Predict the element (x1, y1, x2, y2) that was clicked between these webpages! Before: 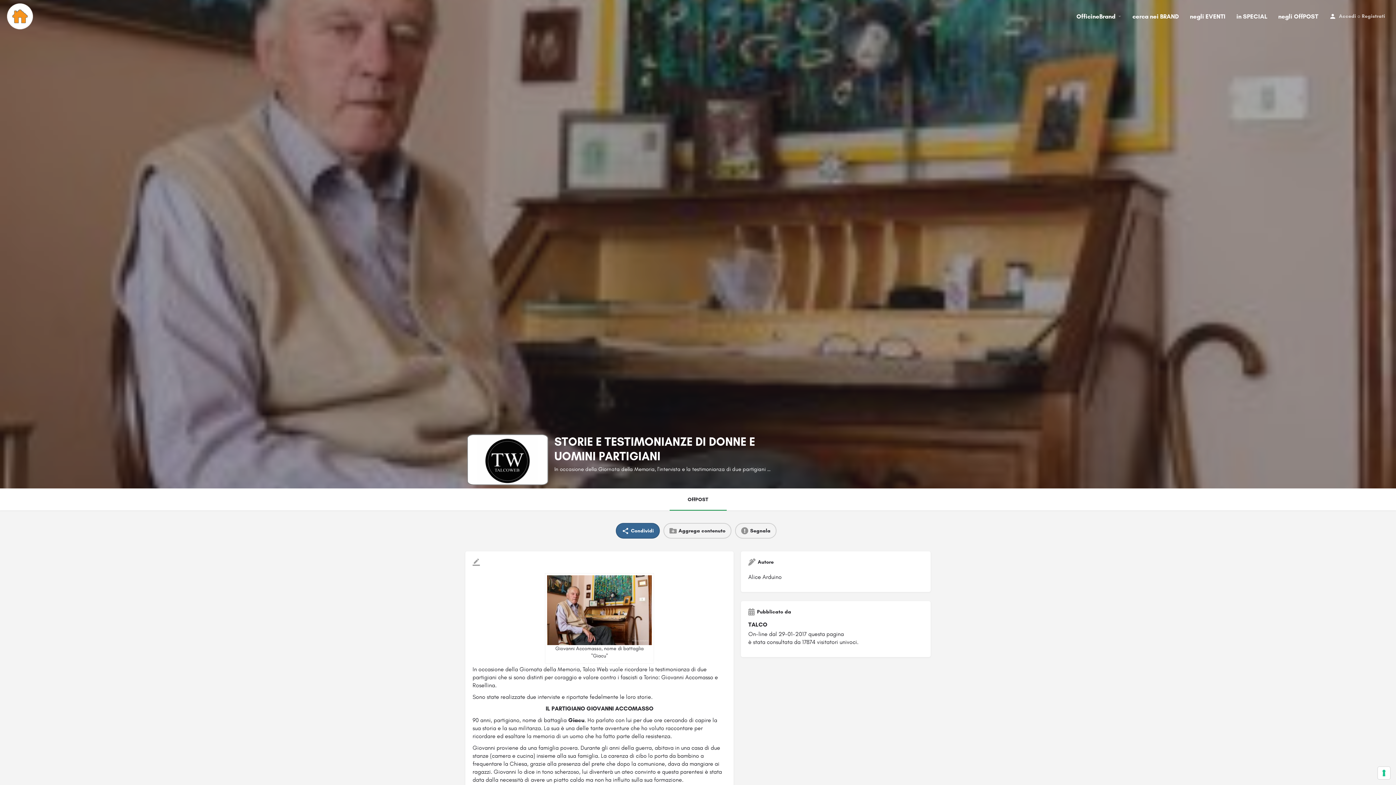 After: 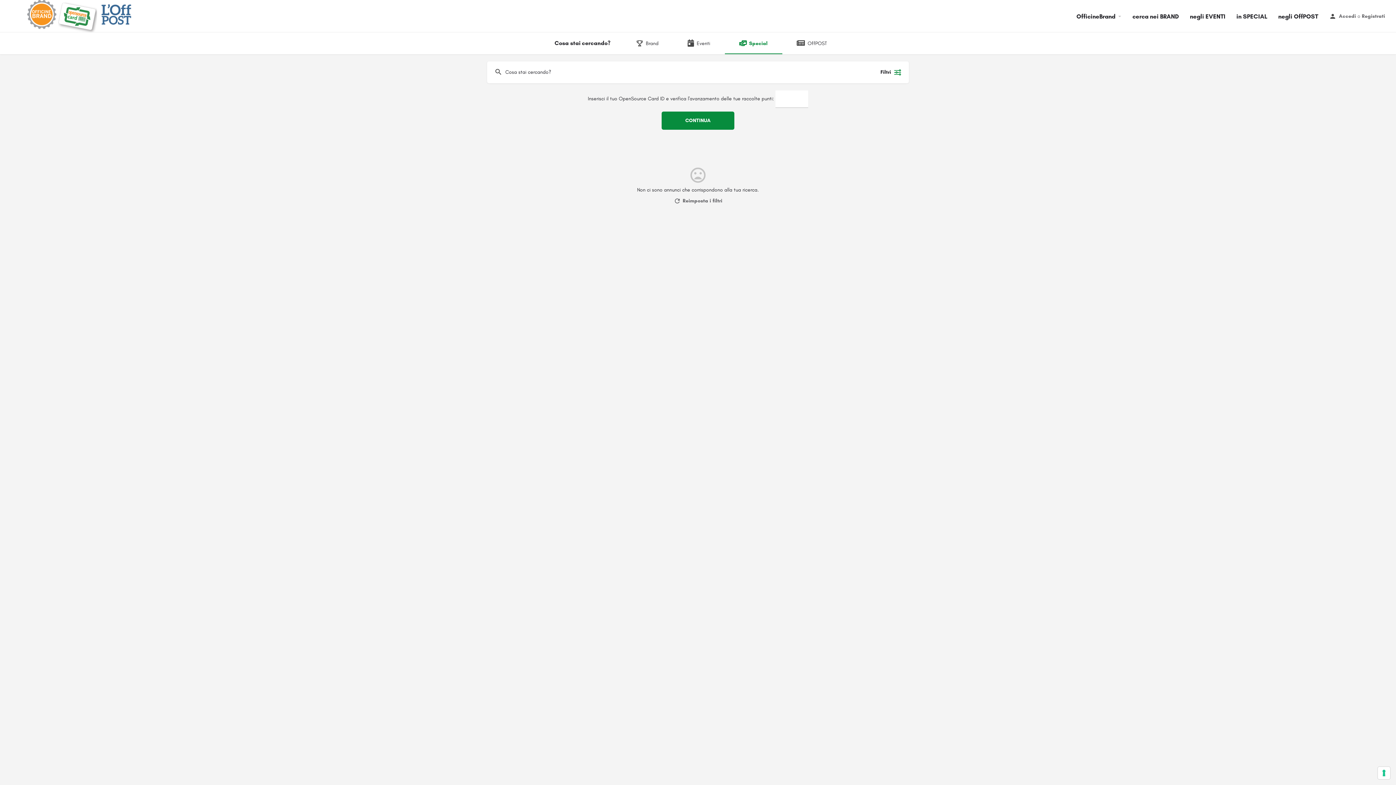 Action: bbox: (1236, 11, 1267, 20) label: in SPECIAL